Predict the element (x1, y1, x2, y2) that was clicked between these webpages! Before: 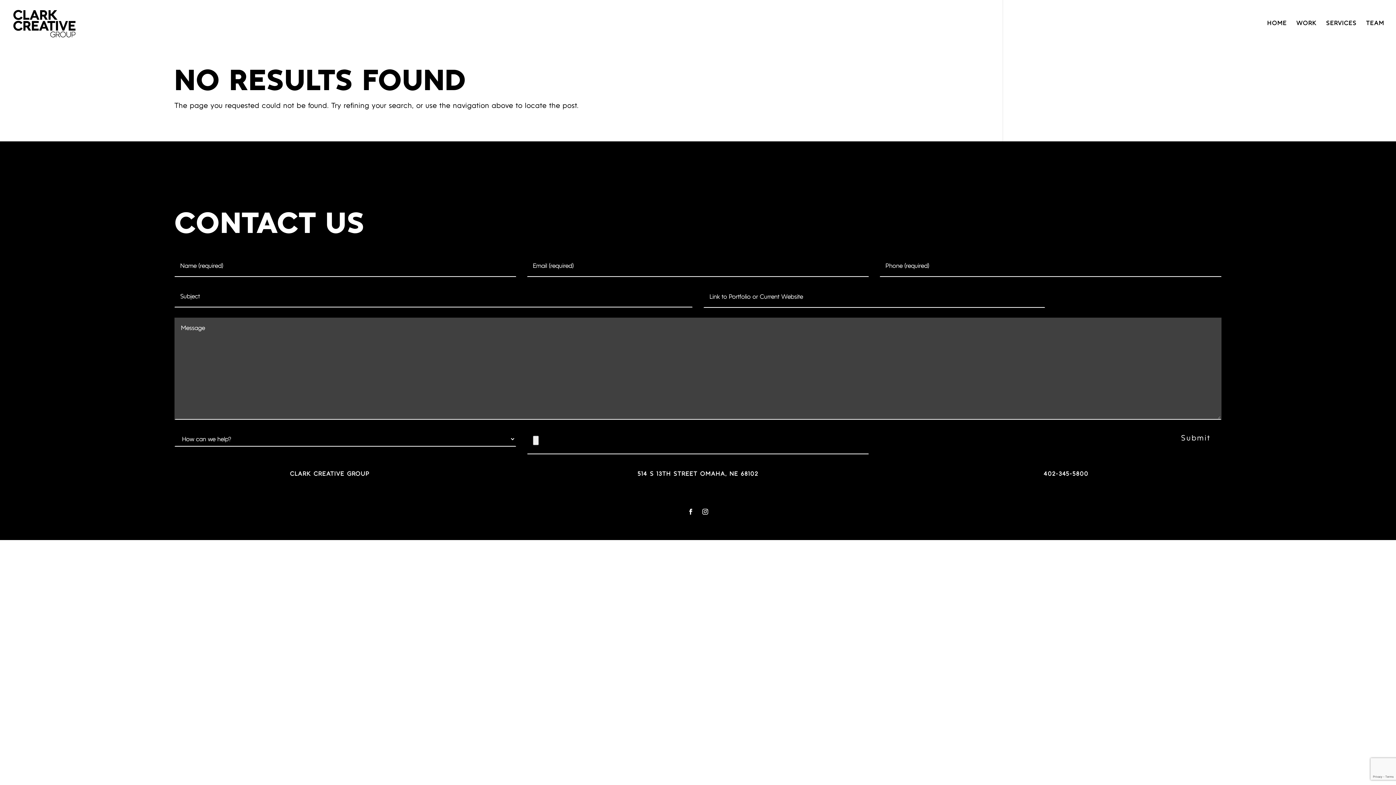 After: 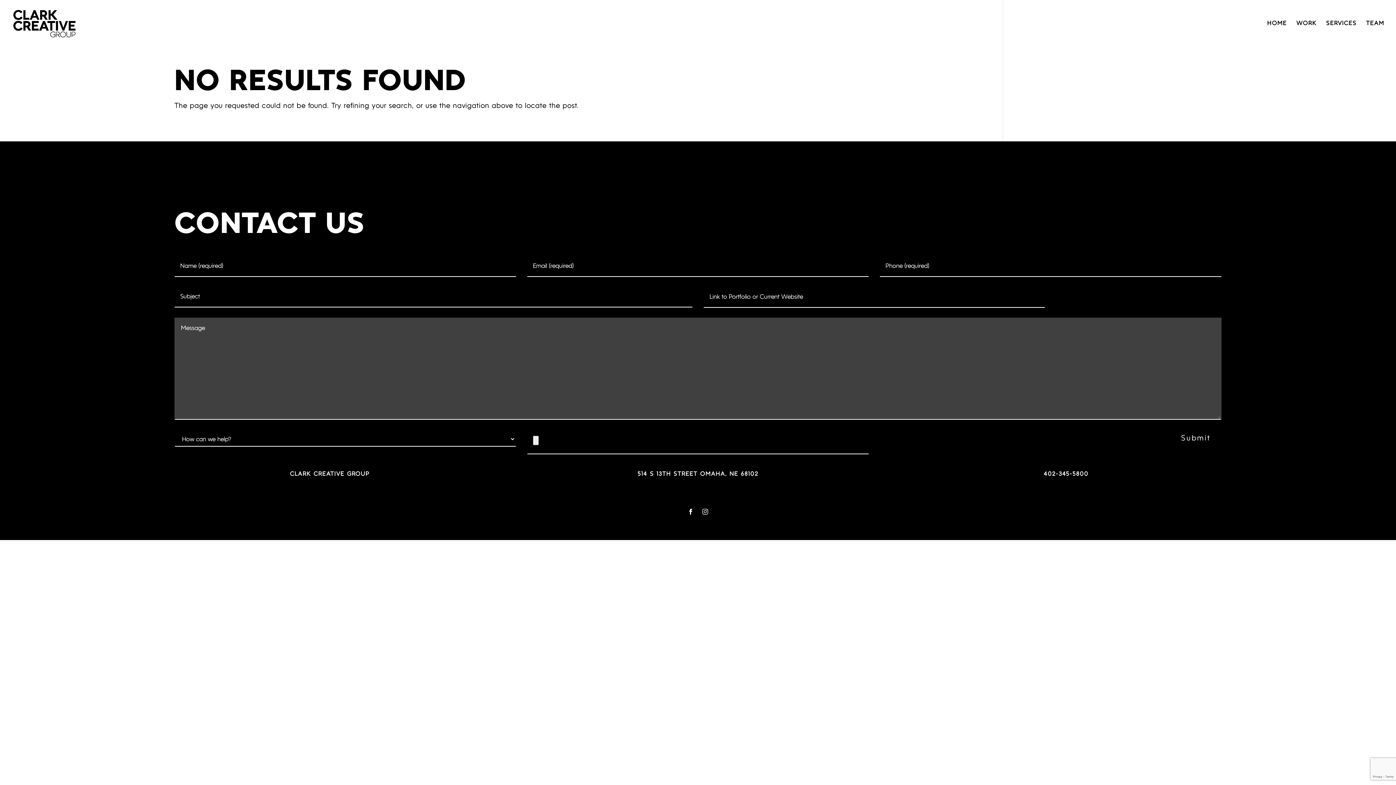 Action: bbox: (699, 506, 711, 517)